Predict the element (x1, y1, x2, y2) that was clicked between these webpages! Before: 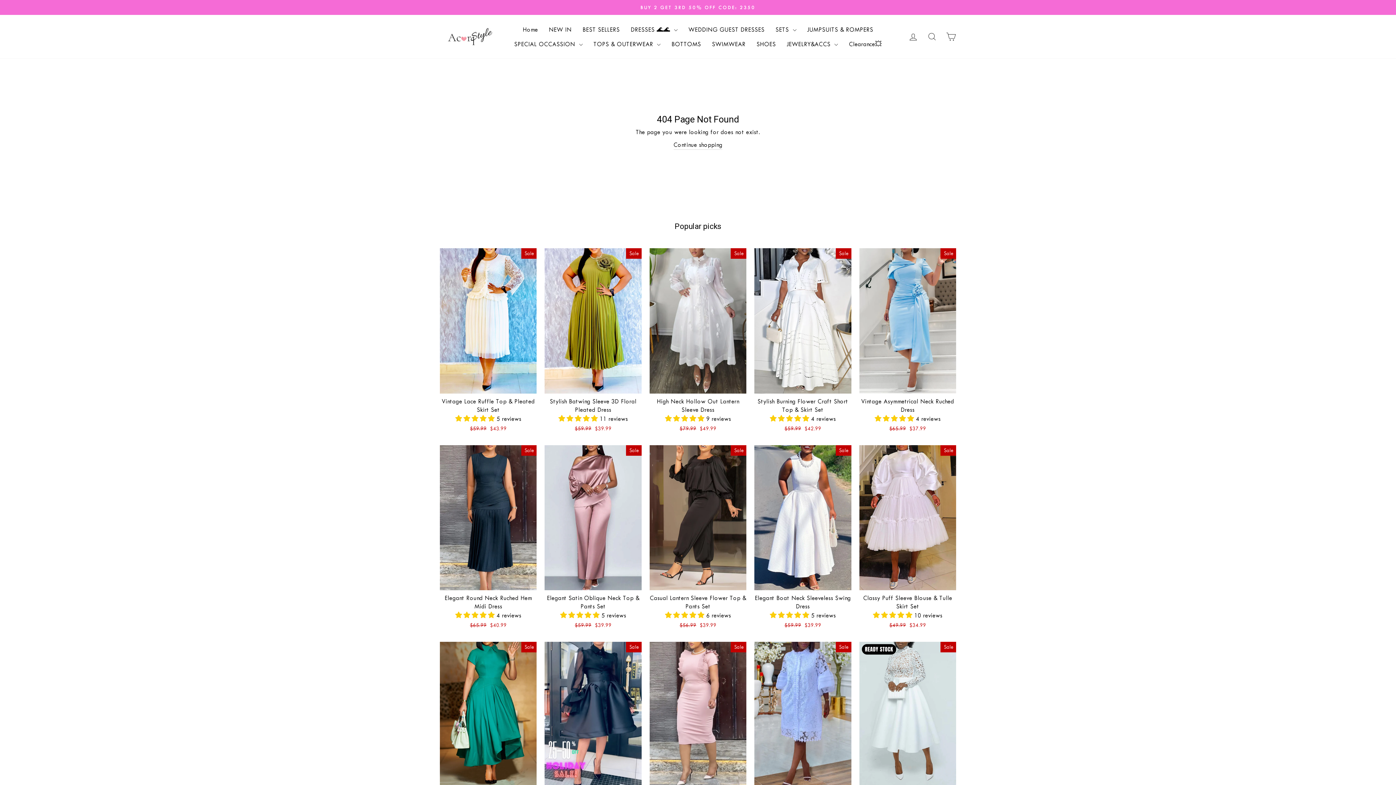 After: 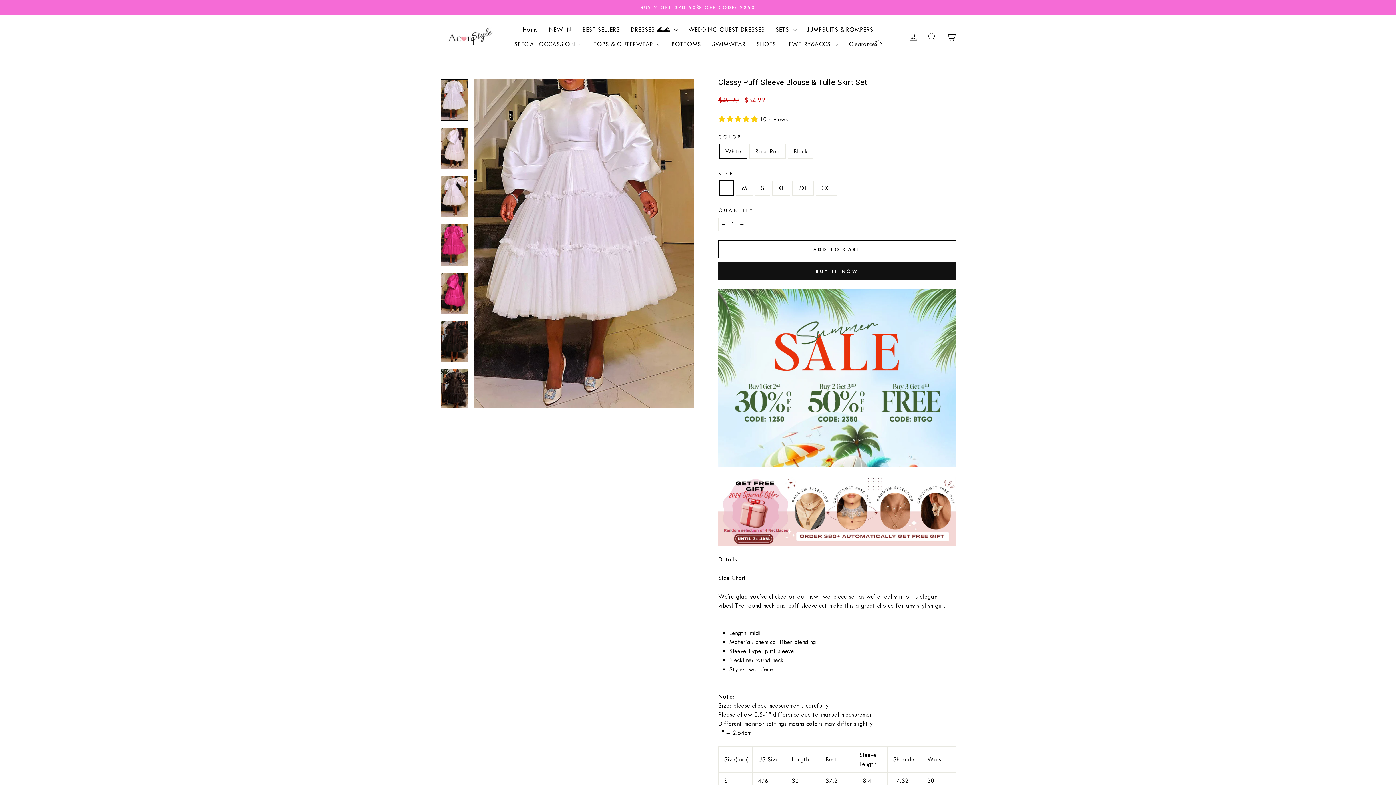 Action: label: Classy Puff Sleeve Blouse & Tulle Skirt Set
 10 reviews
Regular price
$49.99 
Sale price
$34.99 bbox: (859, 590, 956, 631)